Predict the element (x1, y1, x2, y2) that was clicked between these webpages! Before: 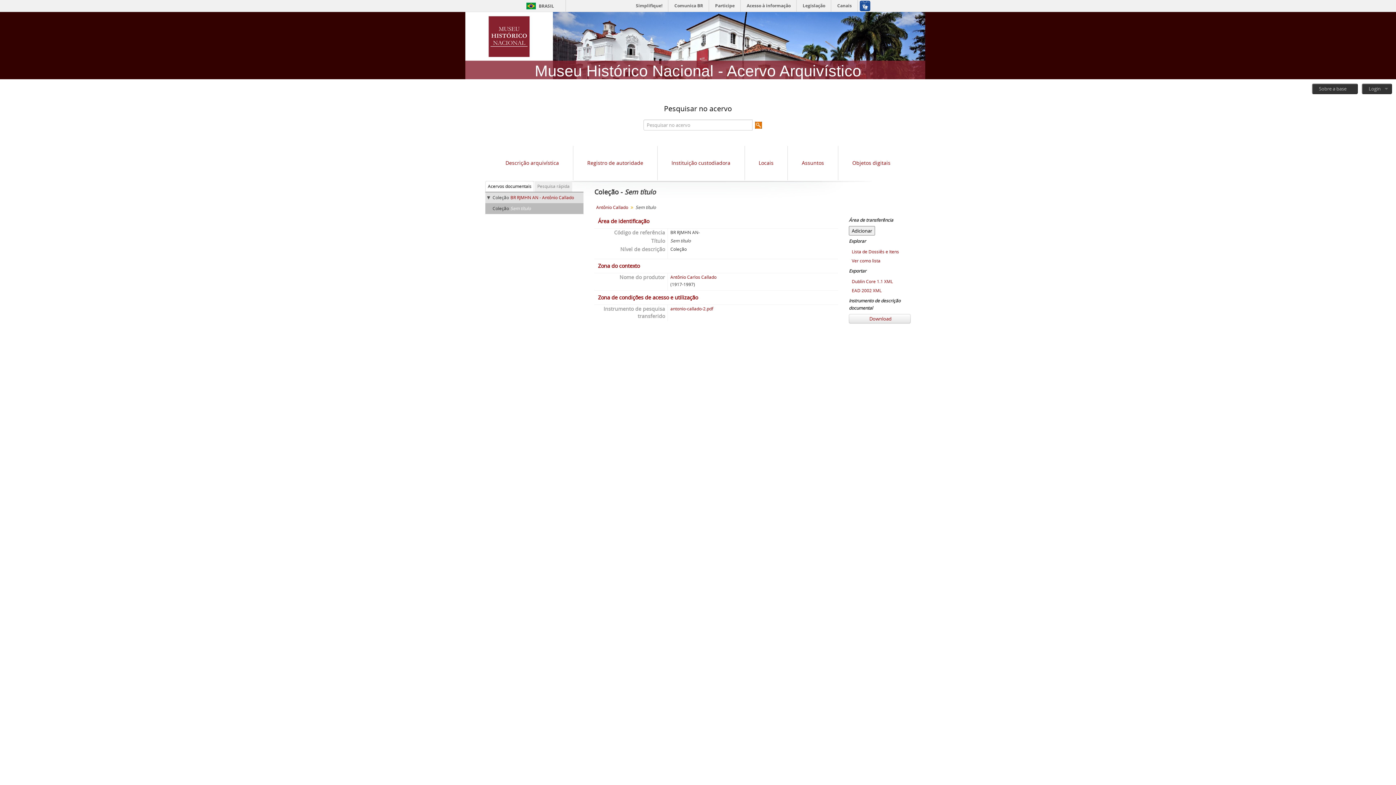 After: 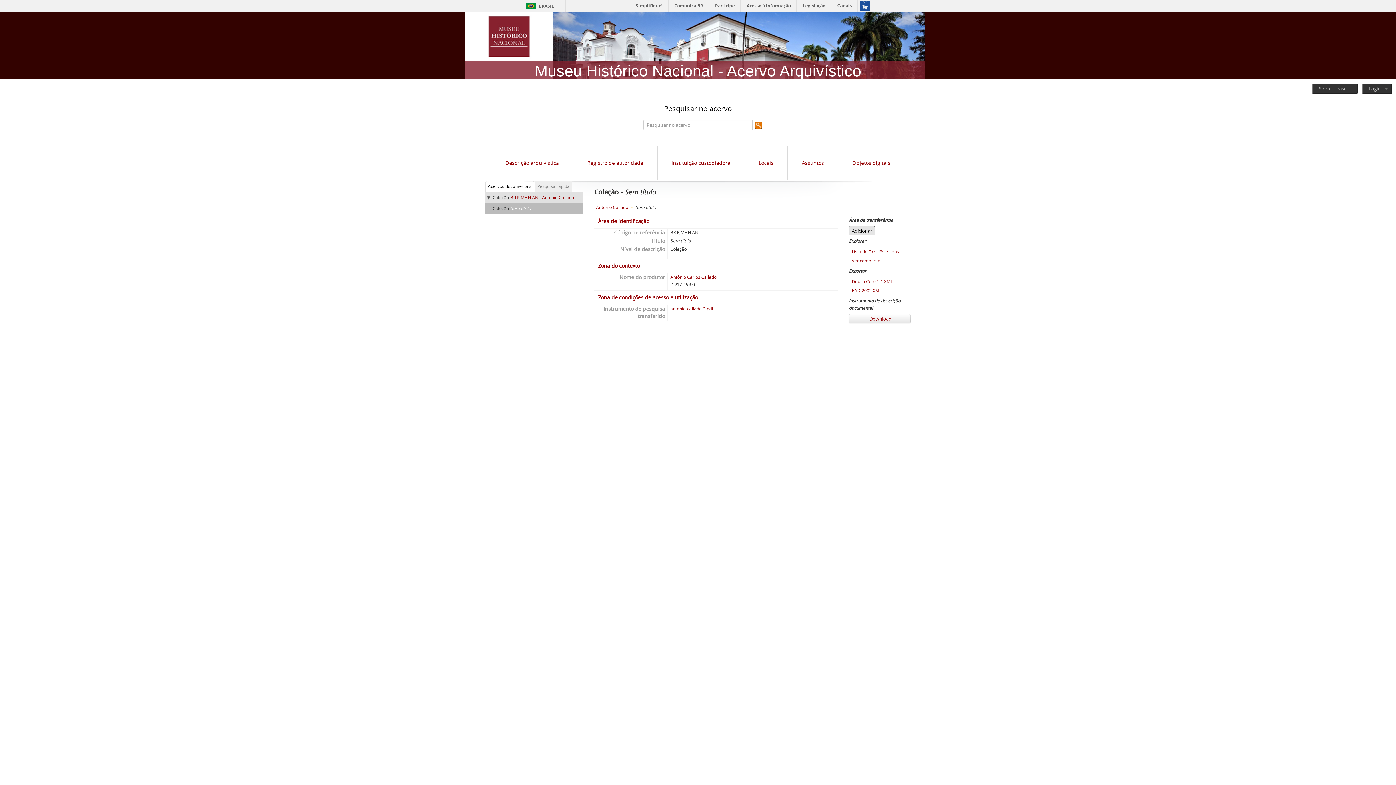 Action: bbox: (849, 226, 875, 235) label: Adicionar